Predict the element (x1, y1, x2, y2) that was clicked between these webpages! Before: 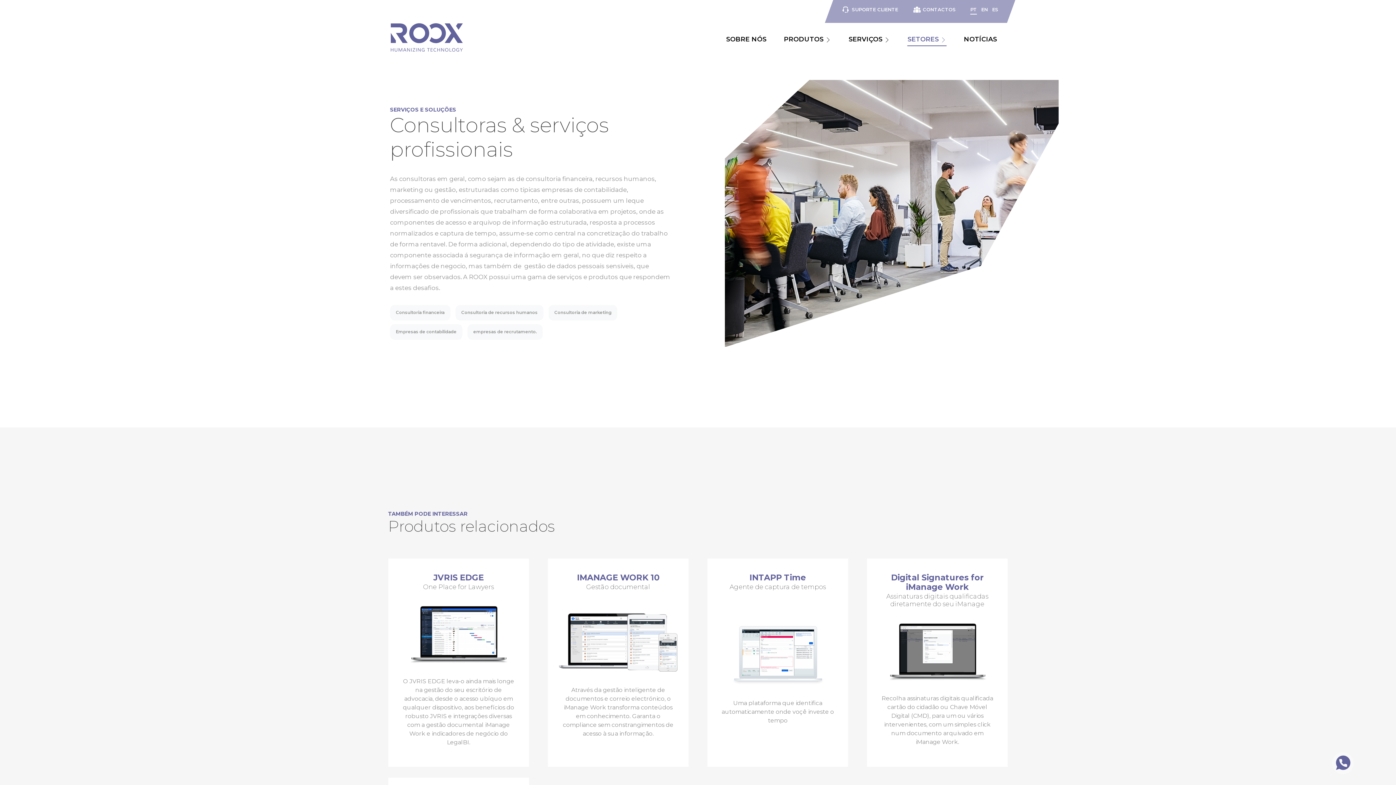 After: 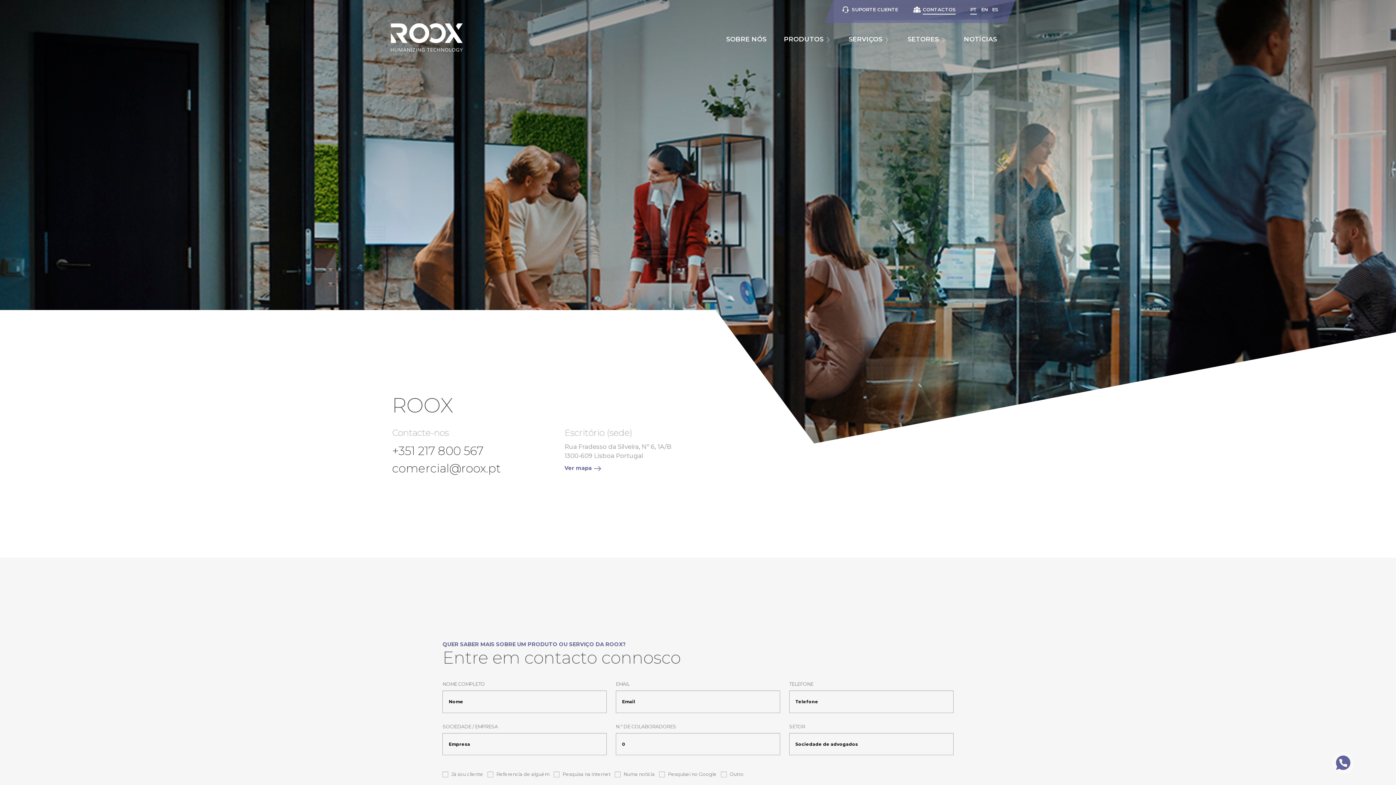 Action: bbox: (923, 6, 956, 13) label: CONTACTOS